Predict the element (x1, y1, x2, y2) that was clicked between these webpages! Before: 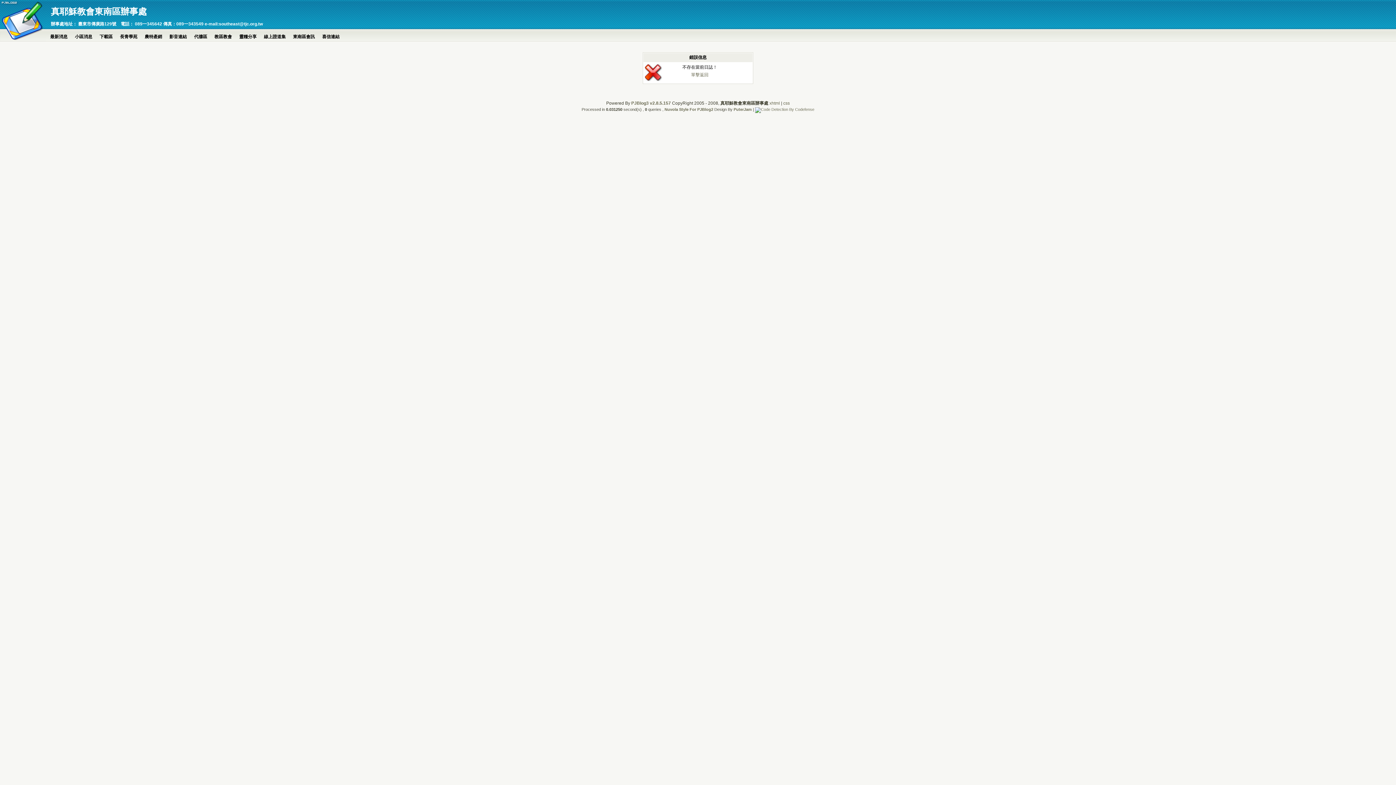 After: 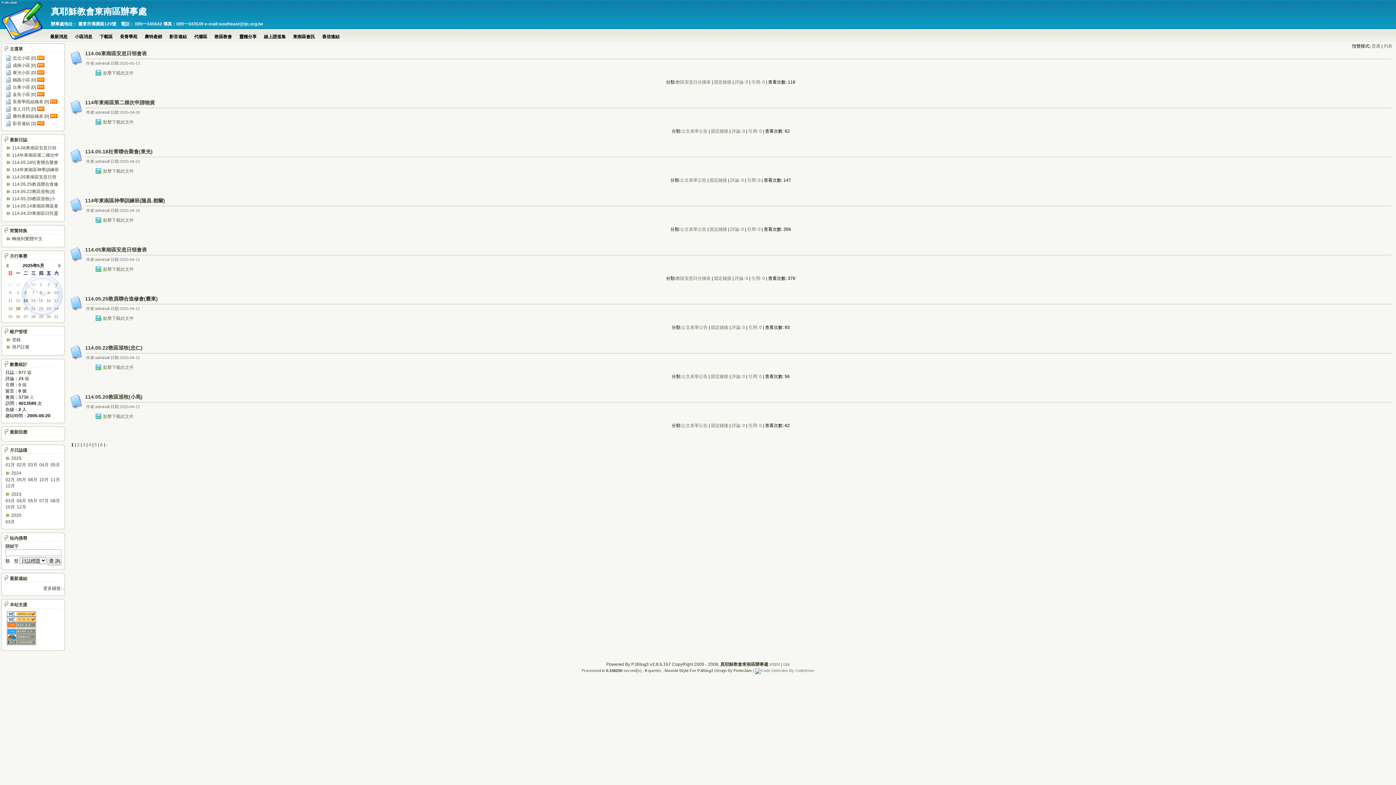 Action: bbox: (691, 72, 708, 77) label: 單擊返回